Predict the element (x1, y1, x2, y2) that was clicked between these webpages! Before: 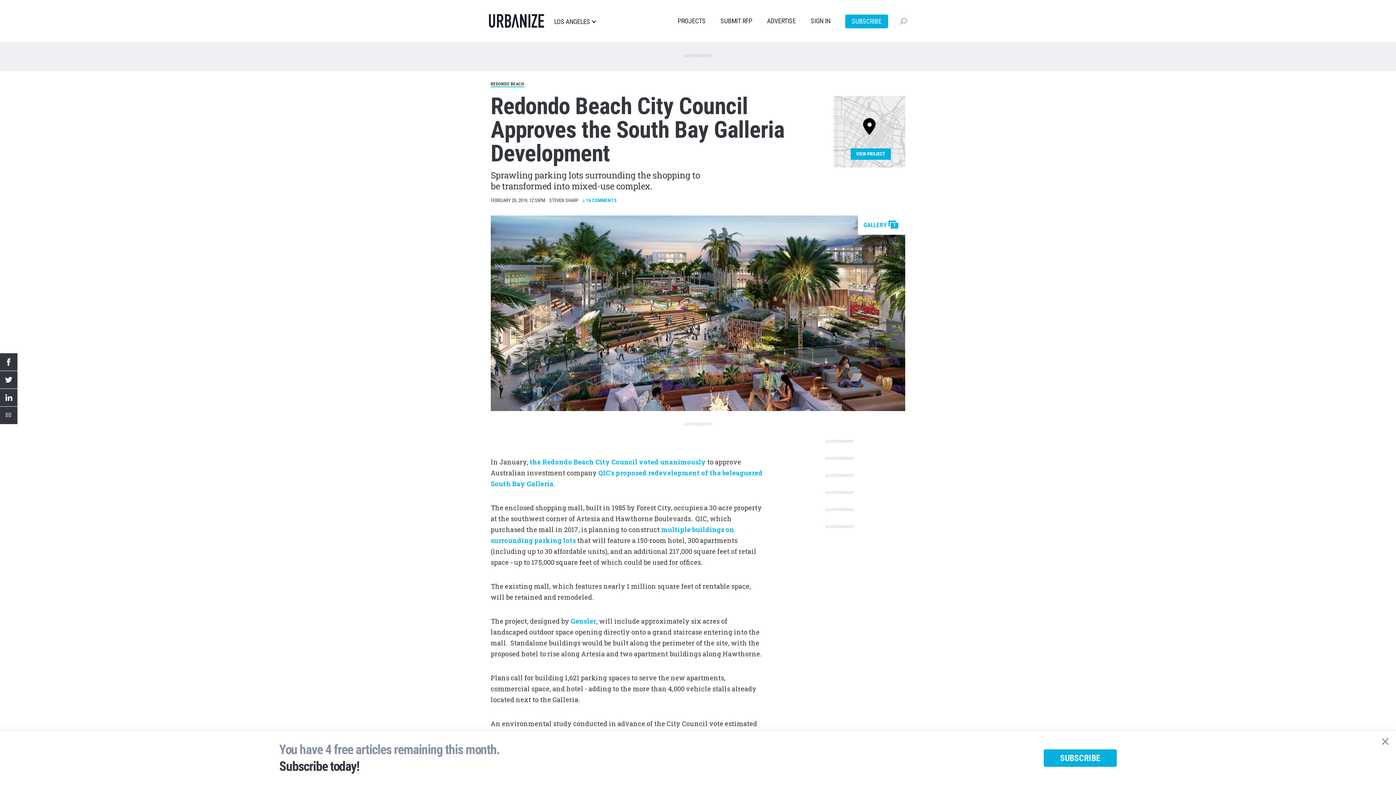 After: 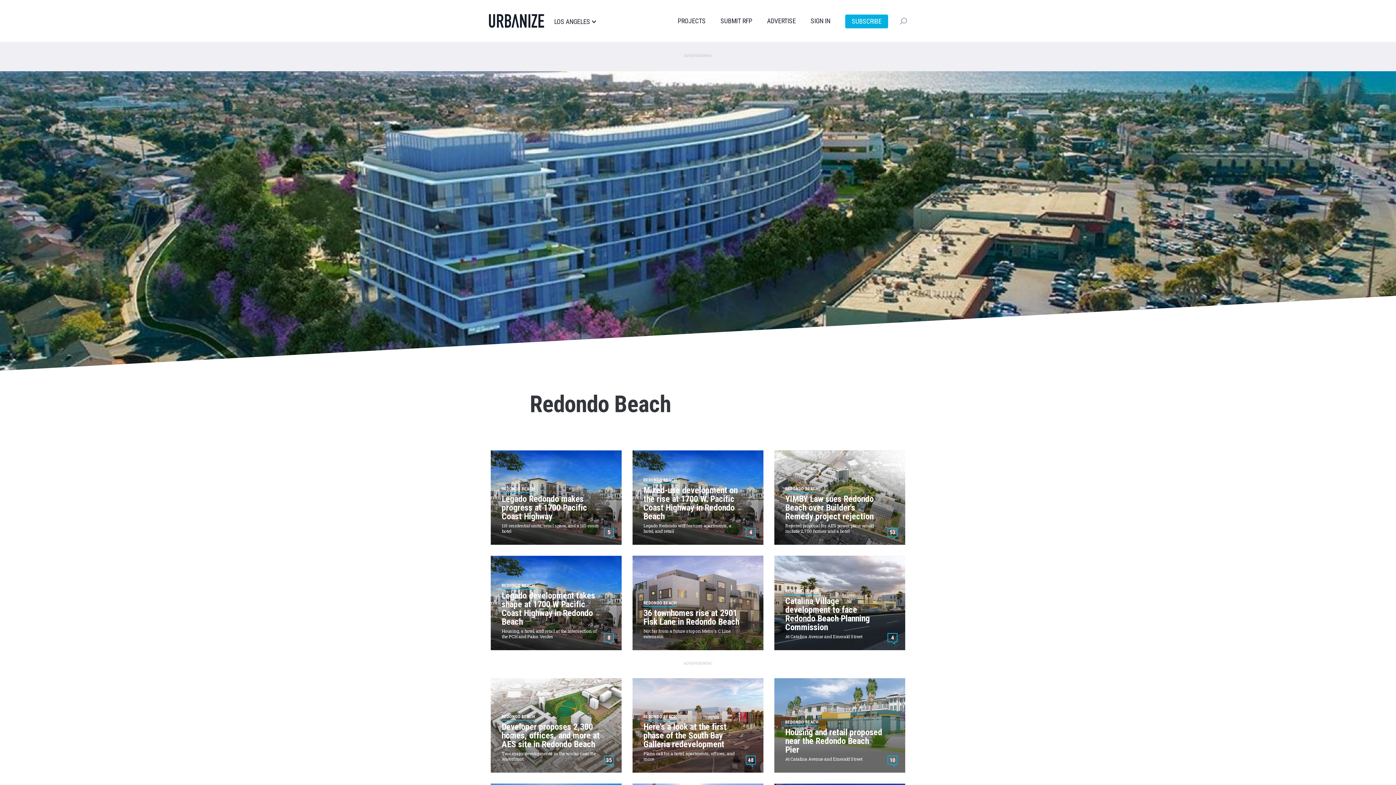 Action: label: REDONDO BEACH bbox: (490, 81, 524, 87)